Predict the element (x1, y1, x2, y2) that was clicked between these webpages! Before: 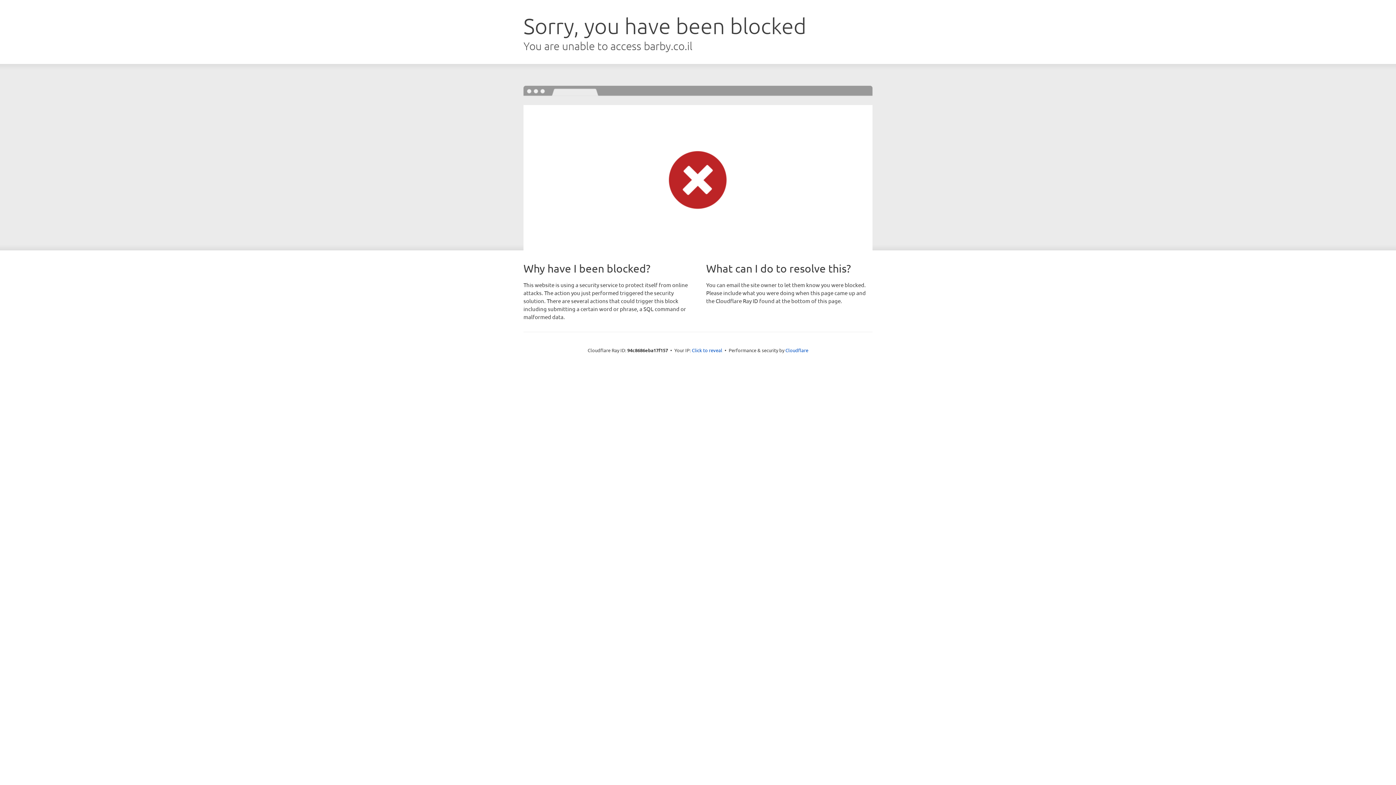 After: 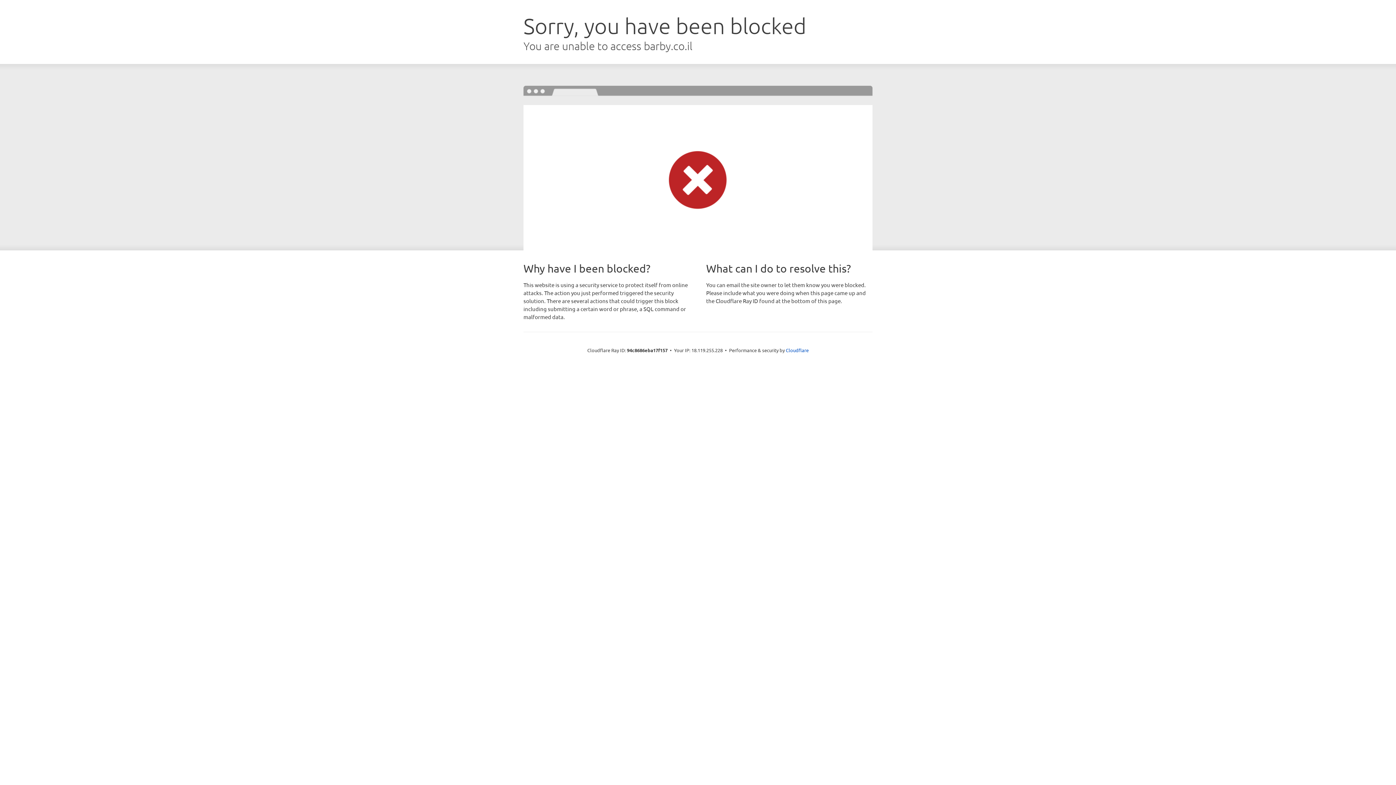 Action: label: Click to reveal bbox: (692, 346, 722, 353)